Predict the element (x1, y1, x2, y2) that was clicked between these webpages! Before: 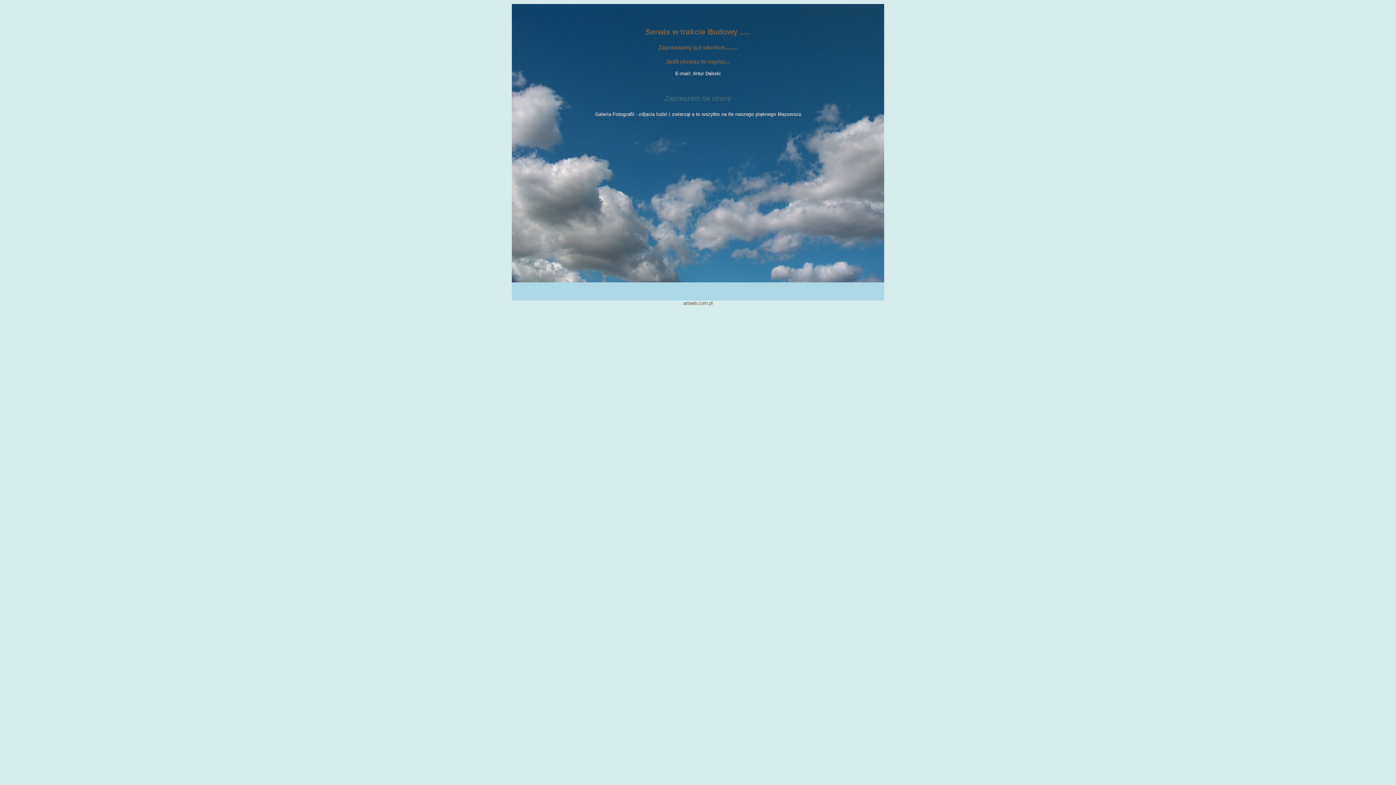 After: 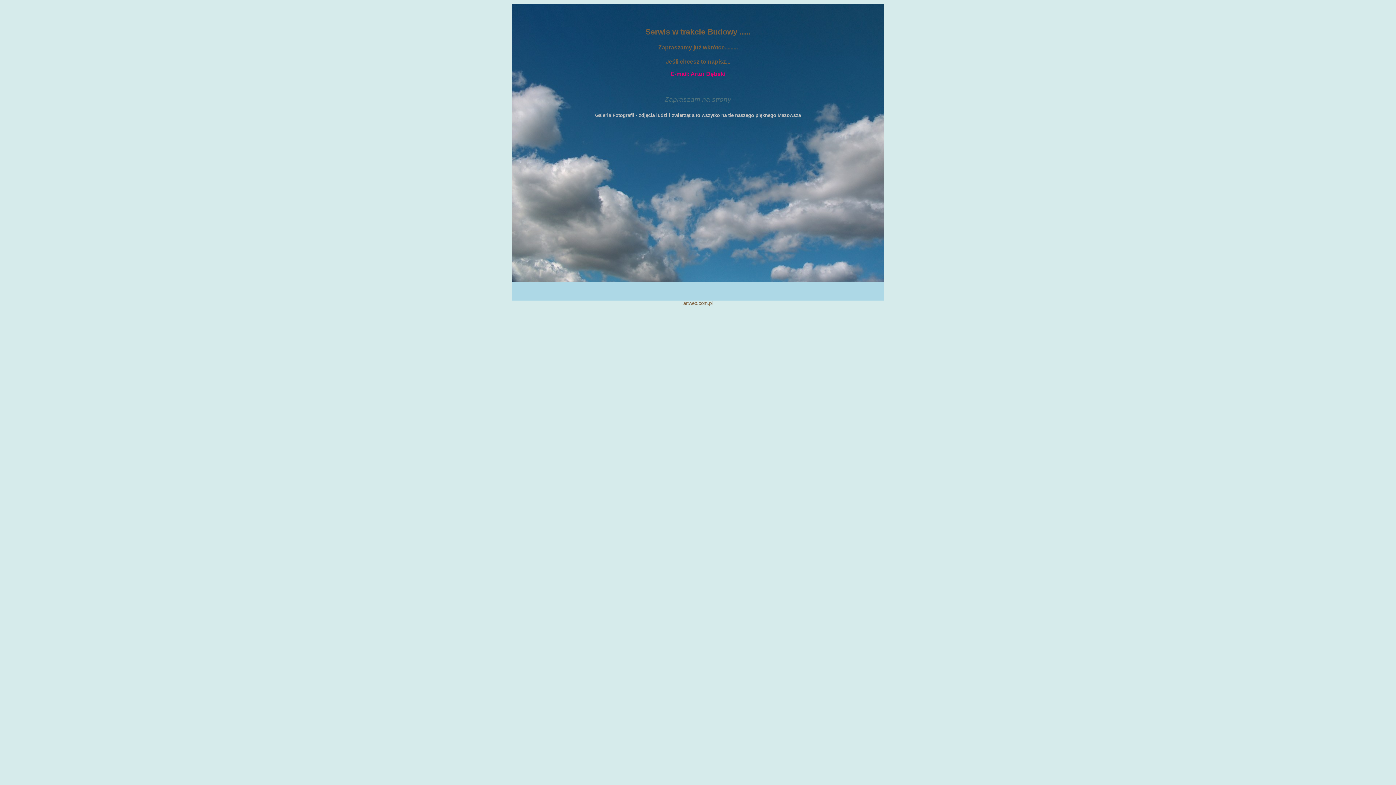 Action: bbox: (512, 70, 884, 76) label: E-mail: Artur Dębski